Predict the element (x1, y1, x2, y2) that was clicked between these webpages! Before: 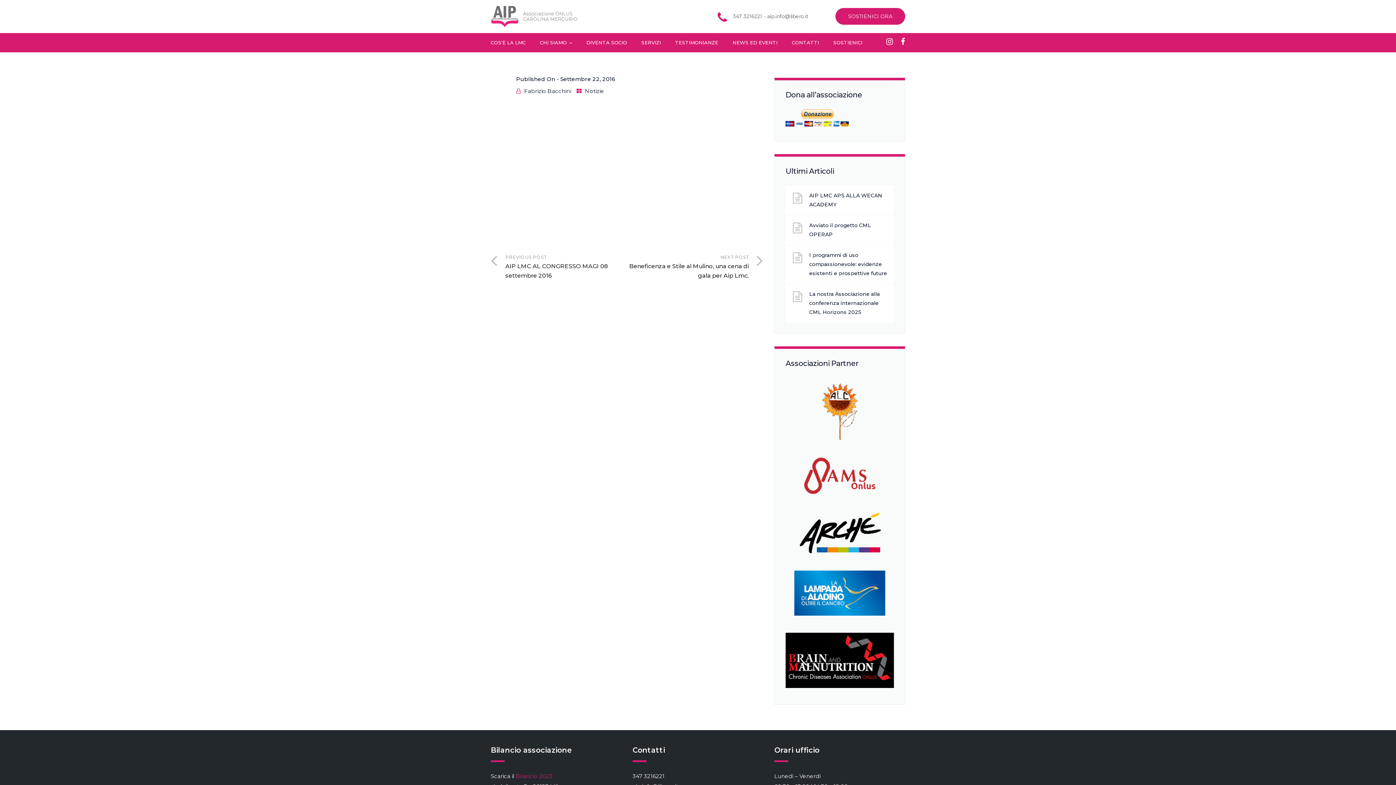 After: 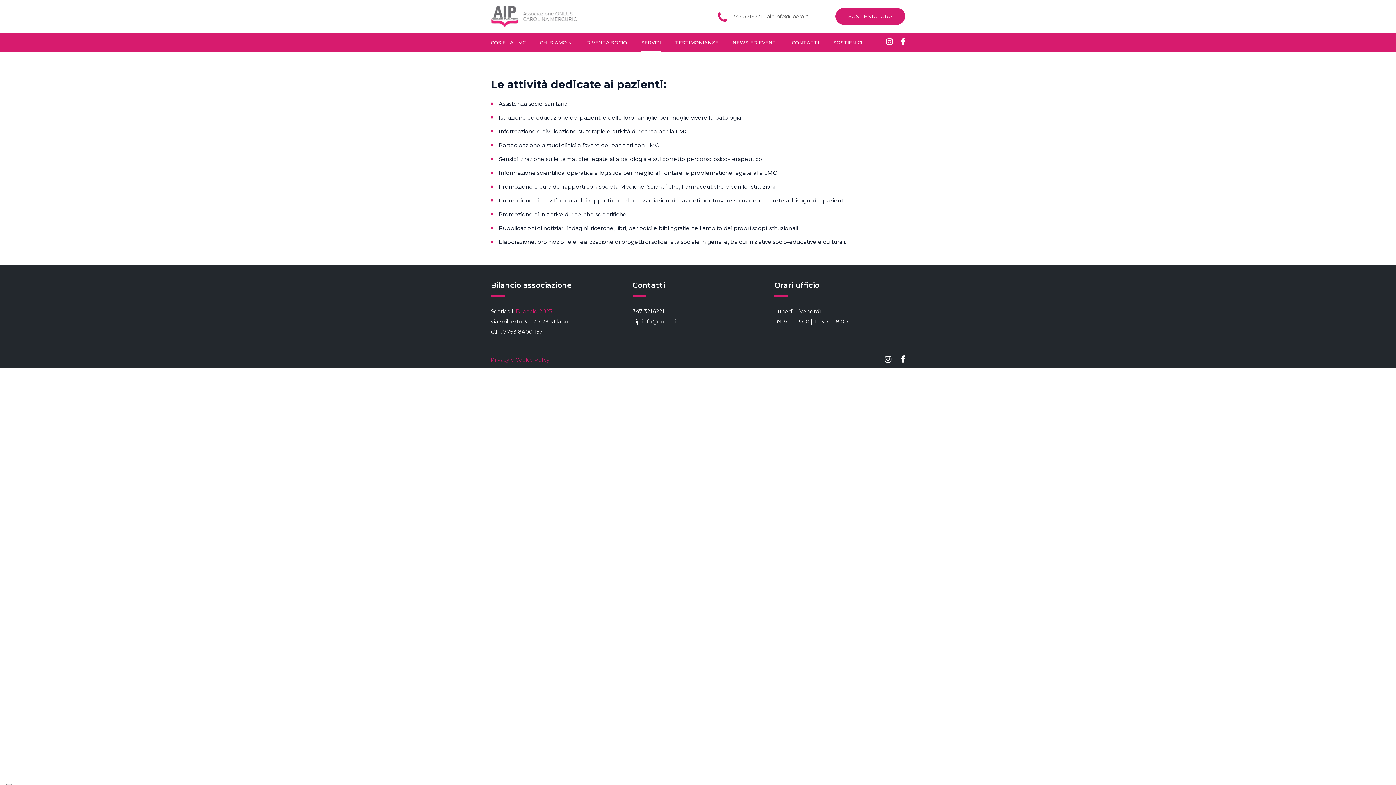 Action: label: SERVIZI bbox: (641, 33, 661, 52)